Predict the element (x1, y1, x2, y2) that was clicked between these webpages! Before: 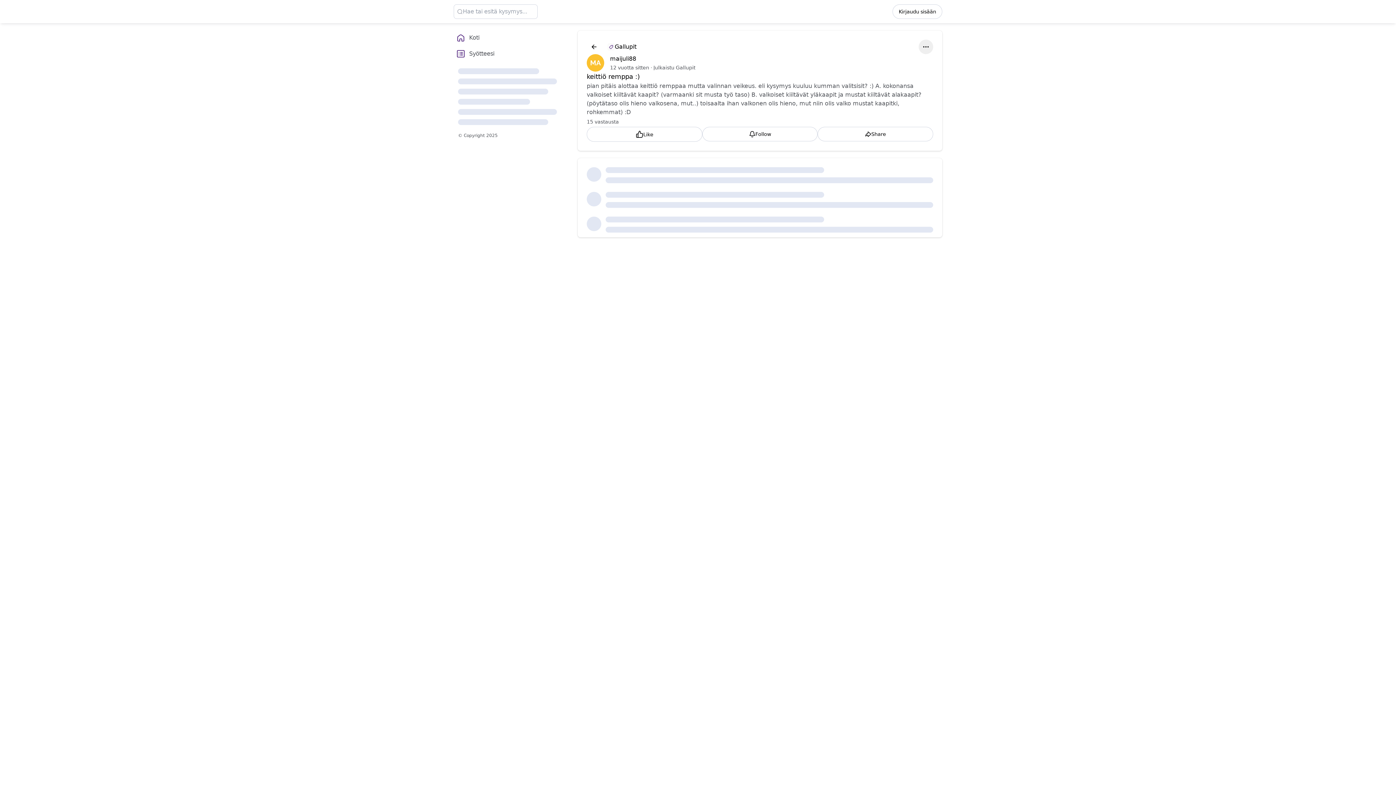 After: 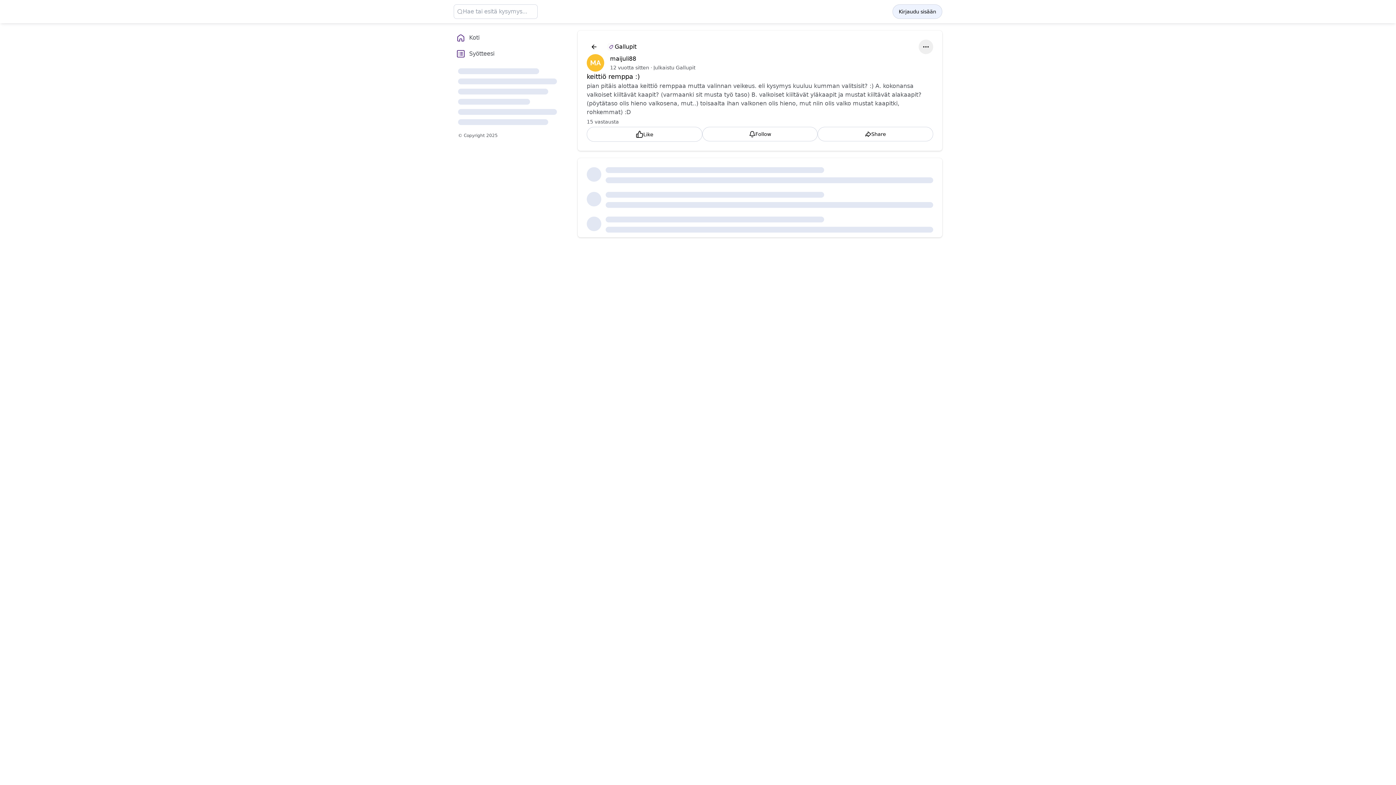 Action: label: Kirjaudu sisään bbox: (892, 4, 942, 18)